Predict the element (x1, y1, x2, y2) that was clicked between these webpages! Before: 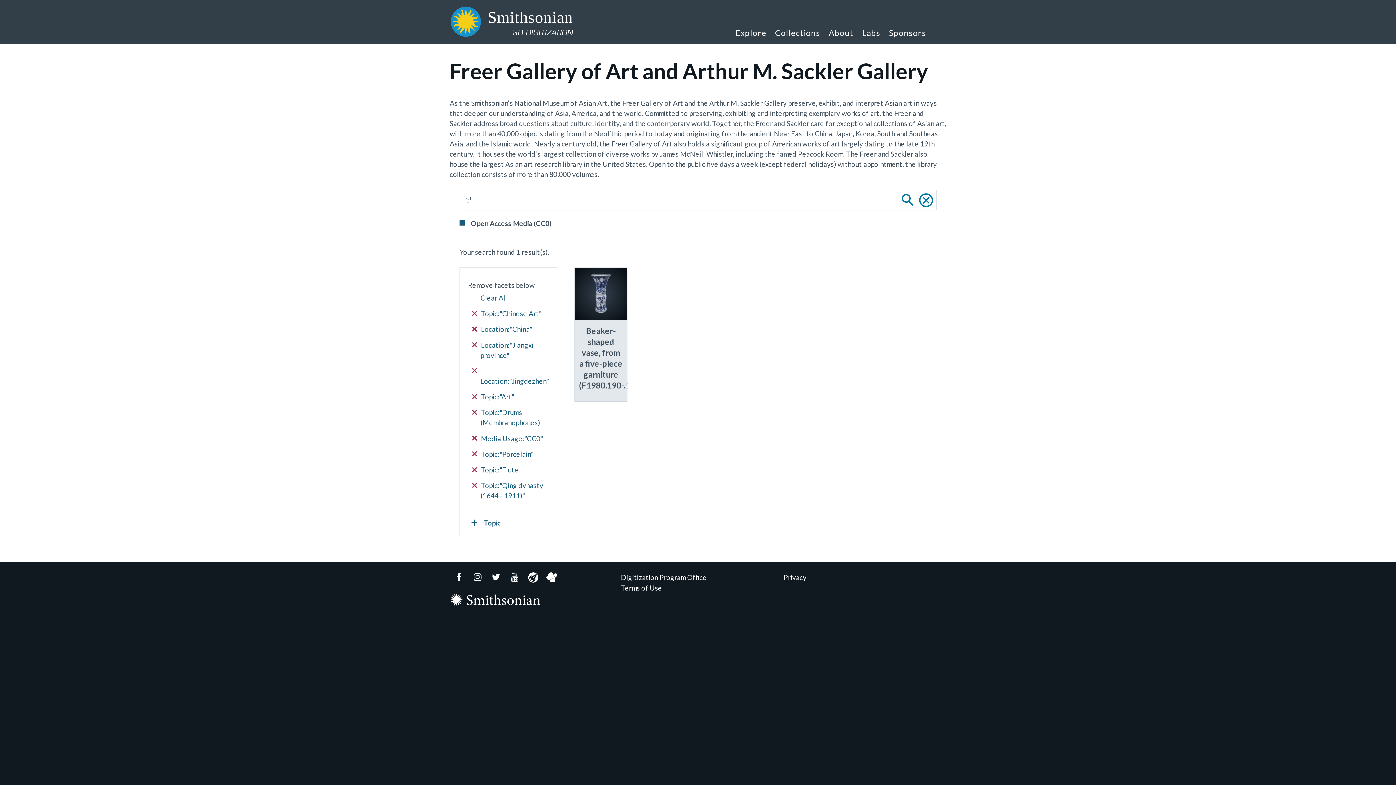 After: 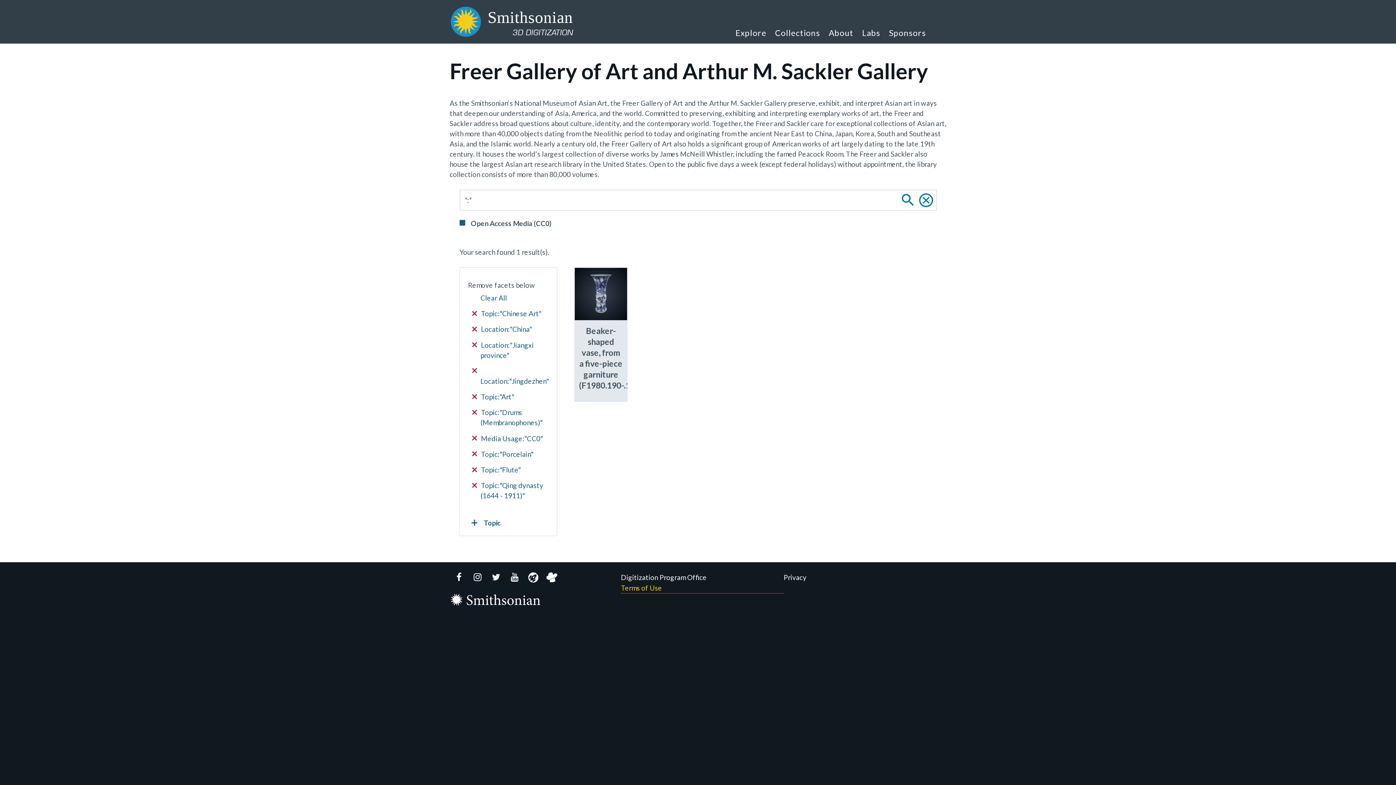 Action: bbox: (621, 583, 783, 593) label: Terms of Use